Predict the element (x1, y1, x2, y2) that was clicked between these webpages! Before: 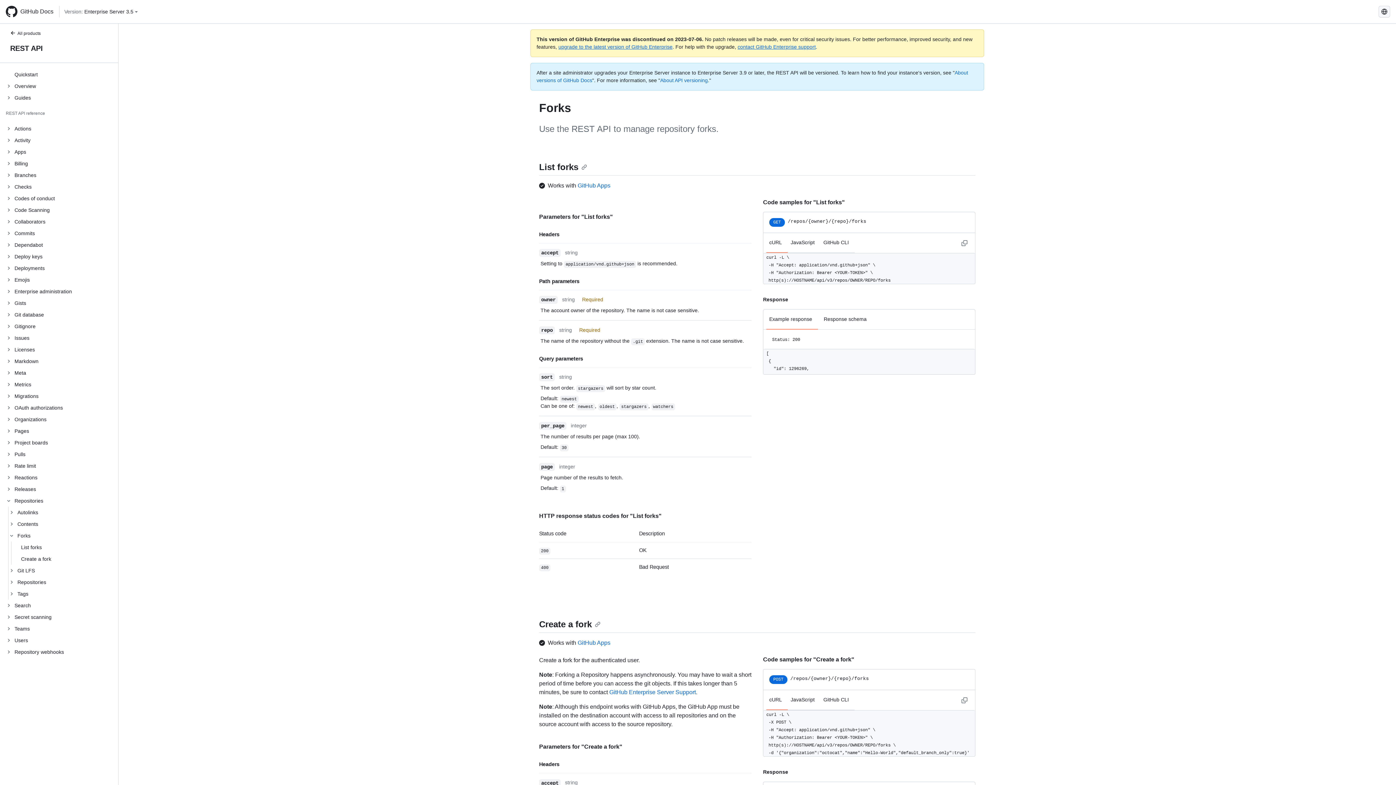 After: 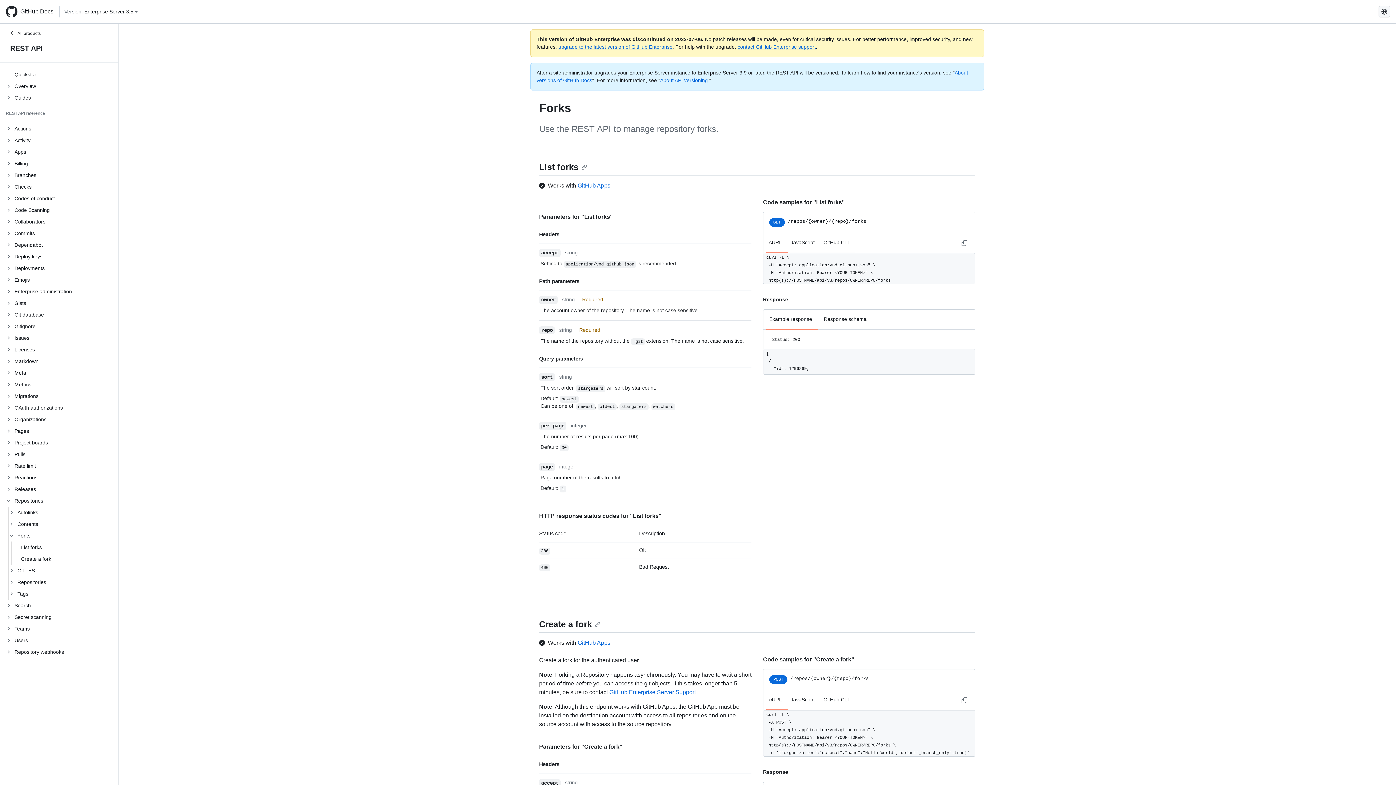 Action: label: Forks bbox: (17, 532, 115, 539)